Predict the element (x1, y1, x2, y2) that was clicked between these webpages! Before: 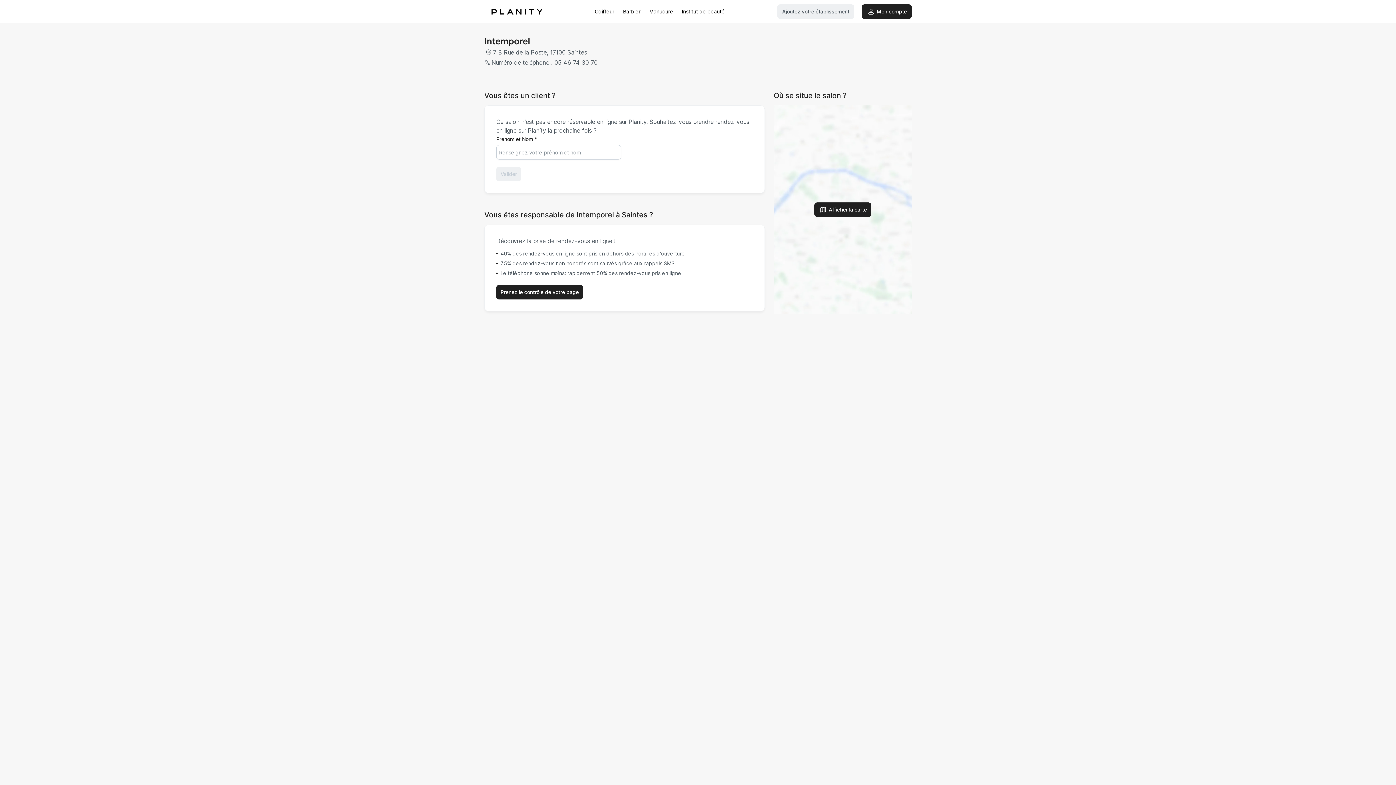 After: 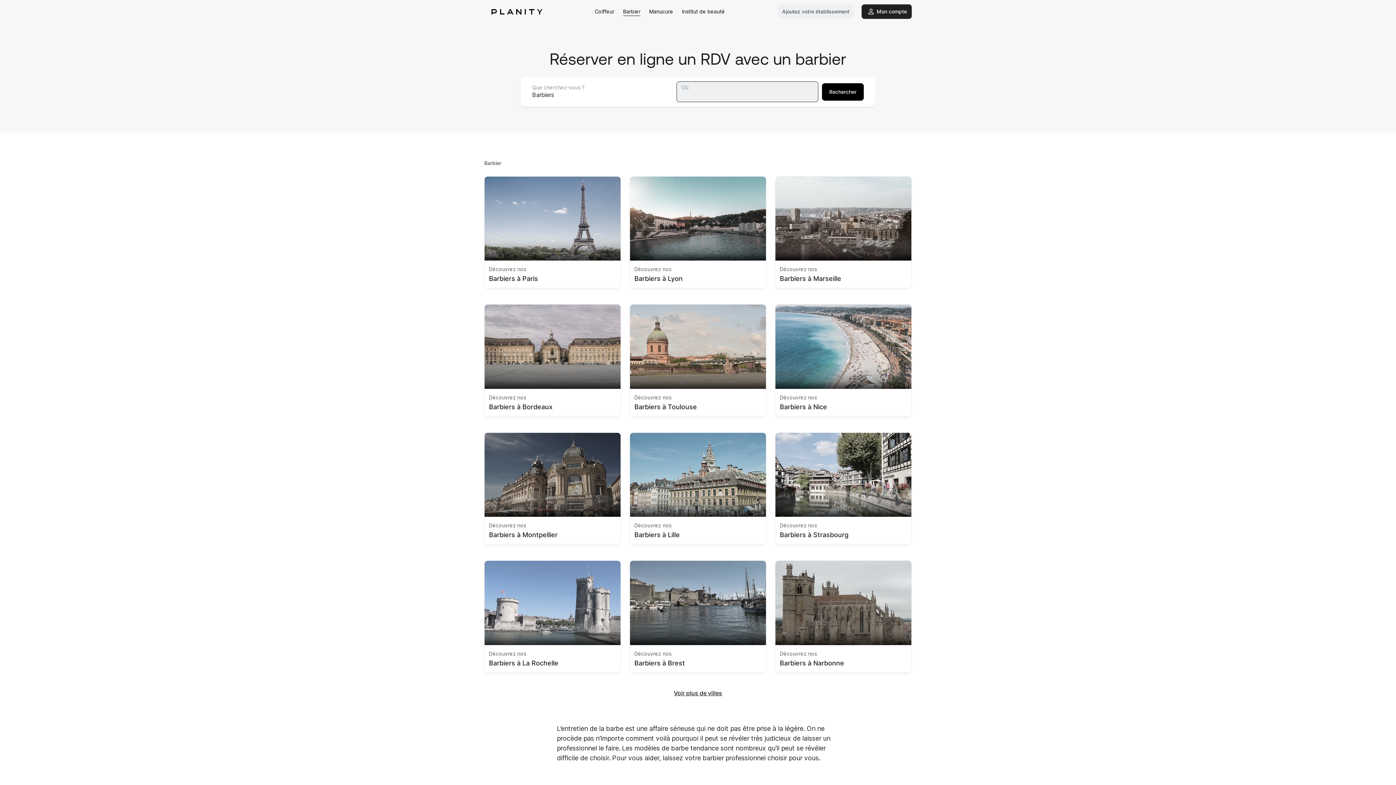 Action: bbox: (623, 7, 640, 16) label: Barbier